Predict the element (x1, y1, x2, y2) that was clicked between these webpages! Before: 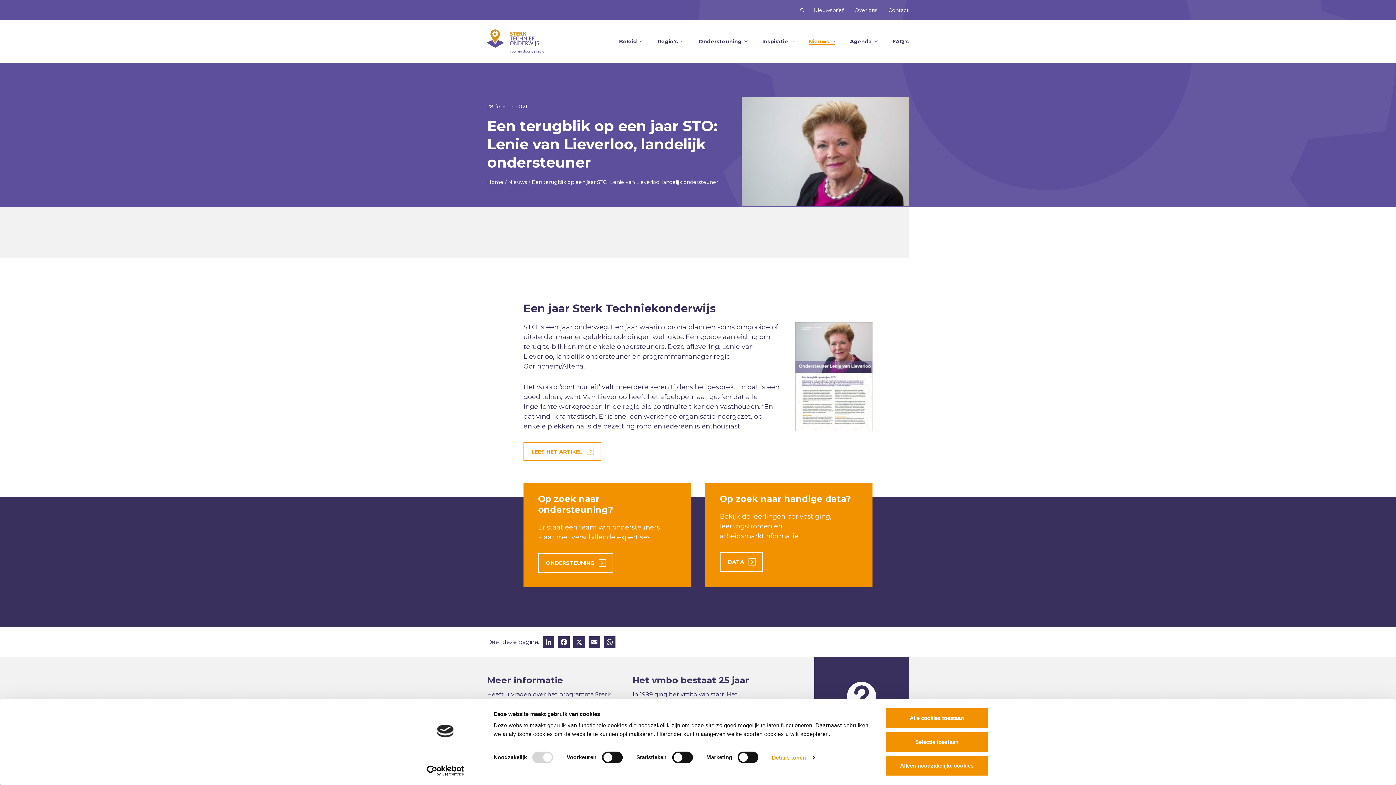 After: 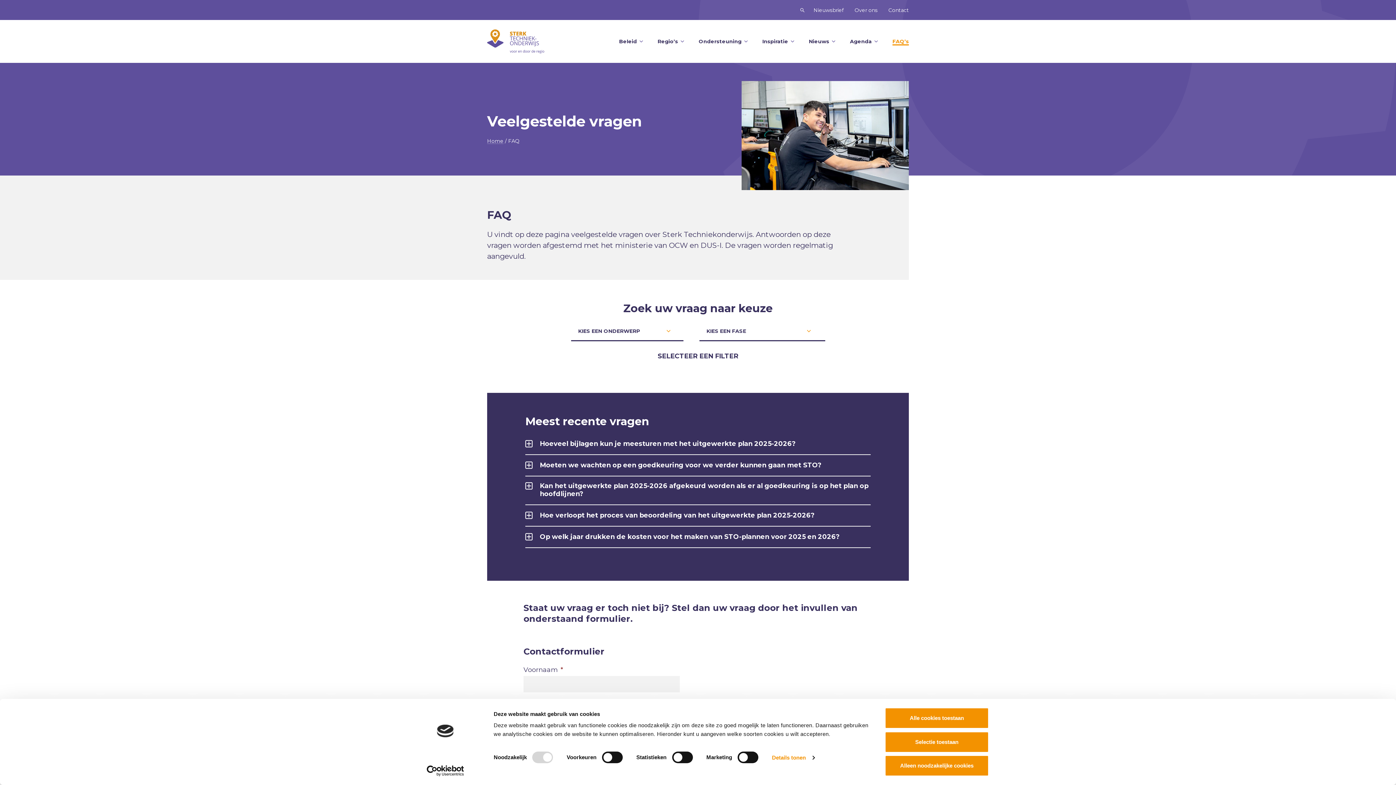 Action: label: FAQ’s bbox: (892, 37, 909, 45)